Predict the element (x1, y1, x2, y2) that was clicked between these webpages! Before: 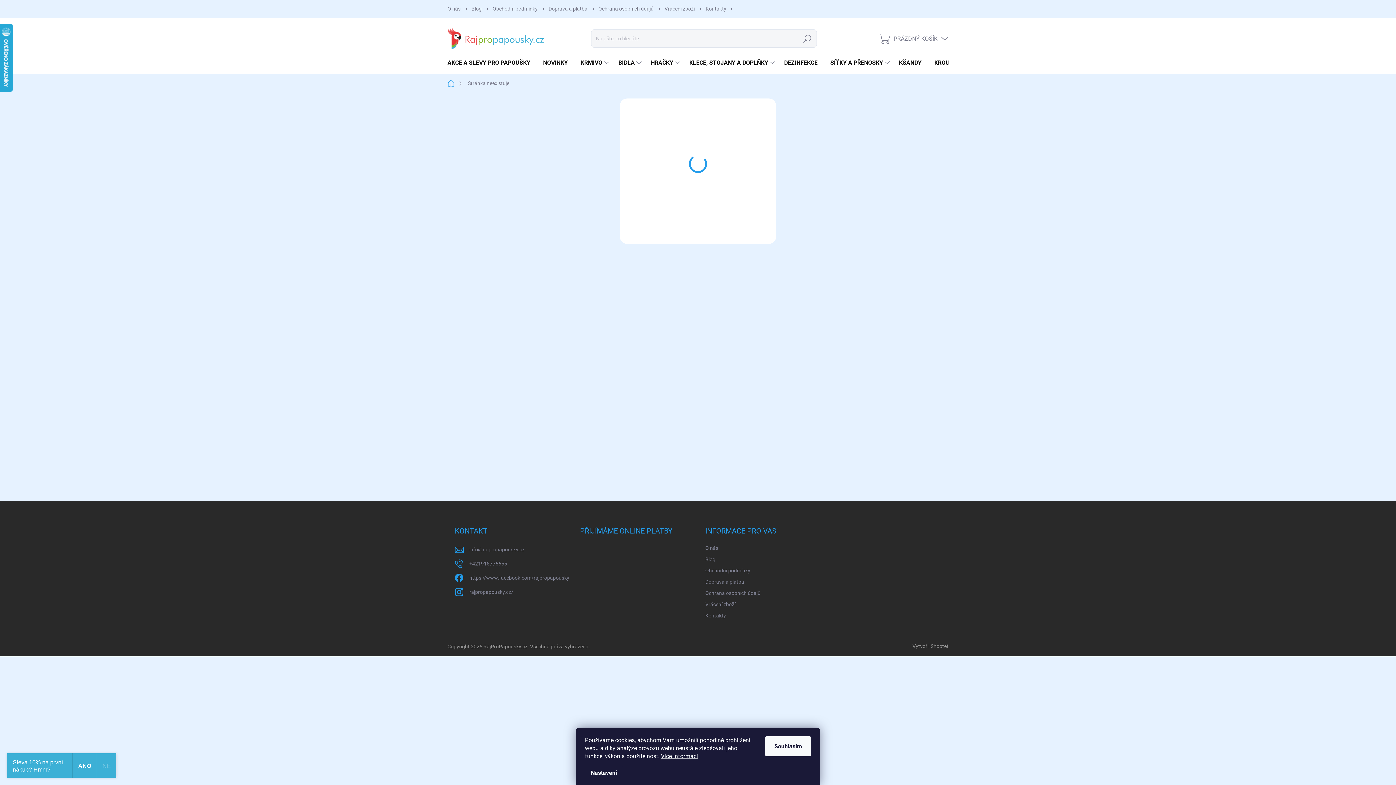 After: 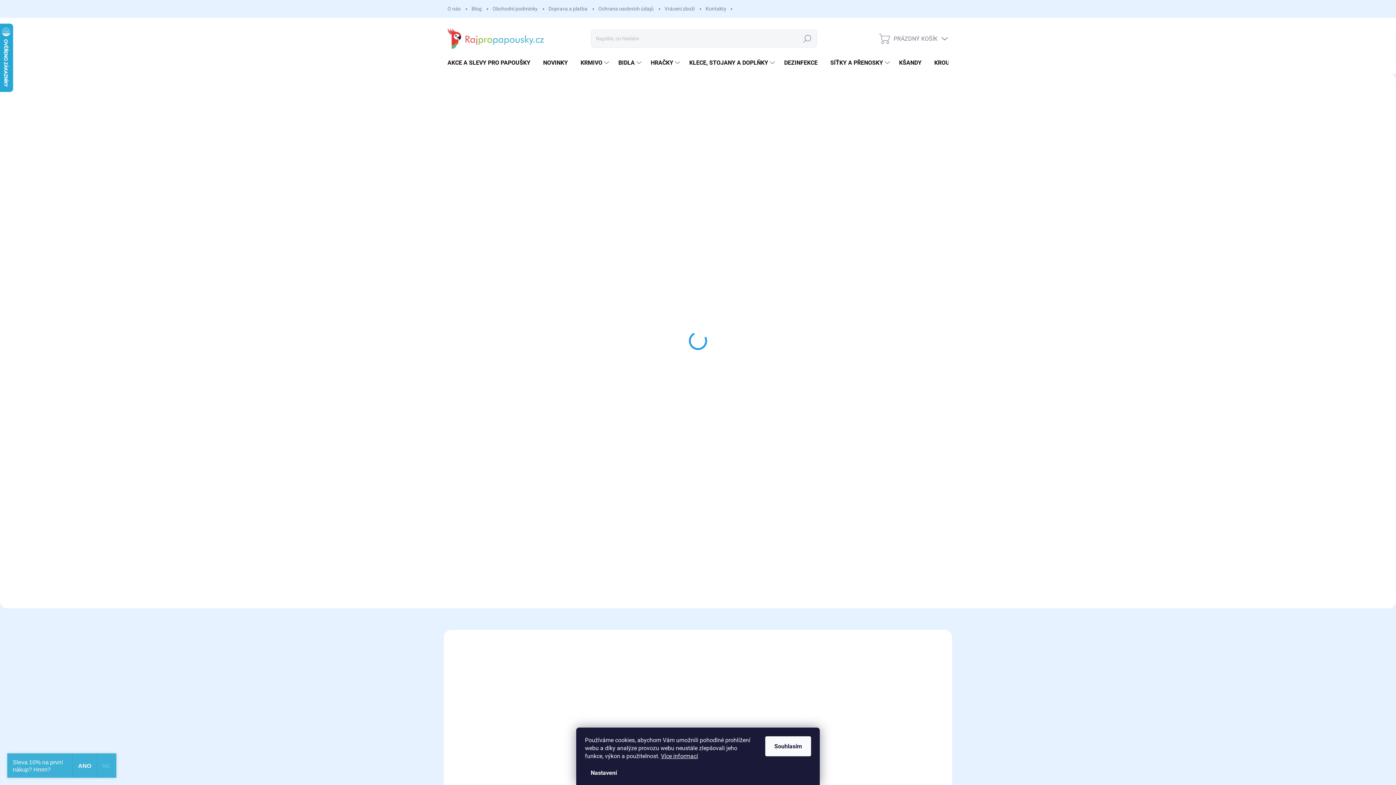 Action: bbox: (475, 501, 570, 508)